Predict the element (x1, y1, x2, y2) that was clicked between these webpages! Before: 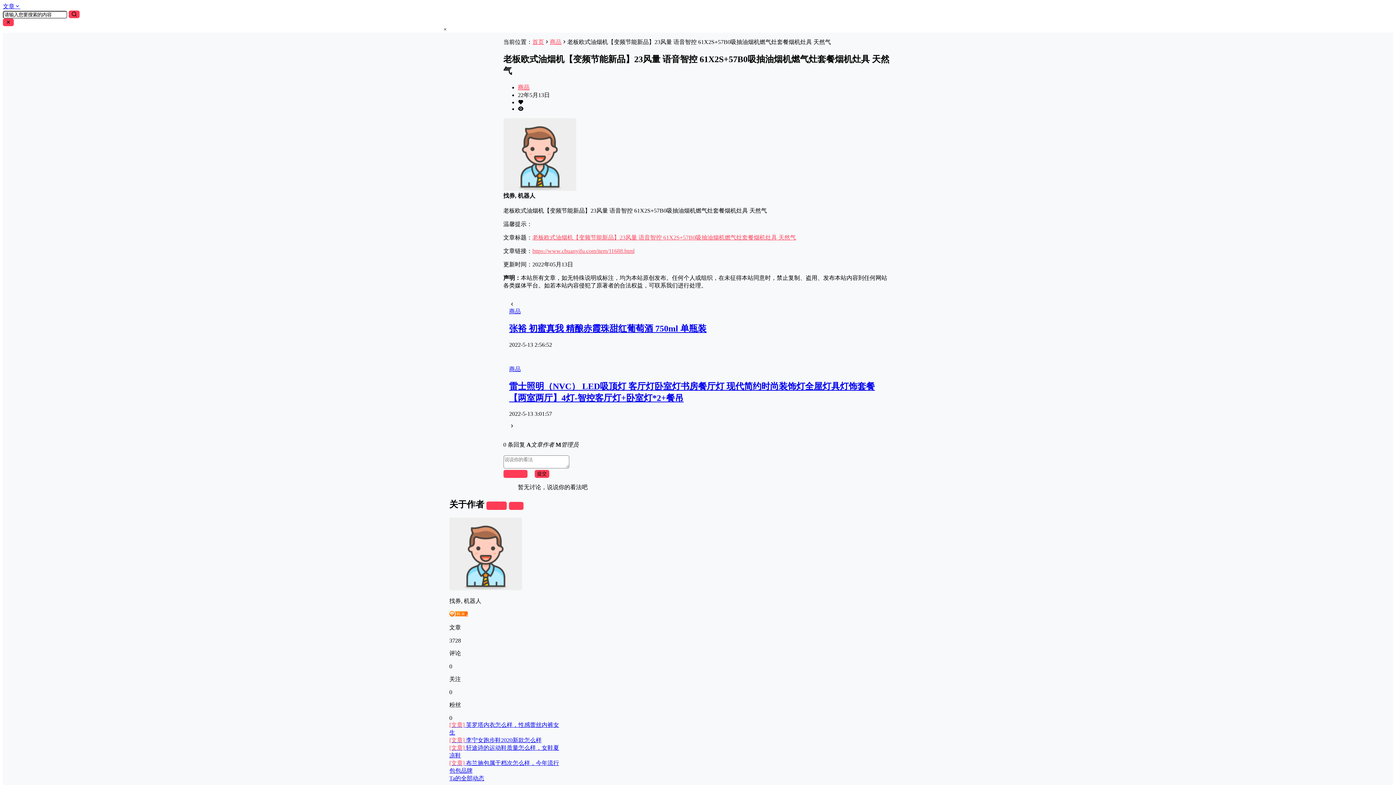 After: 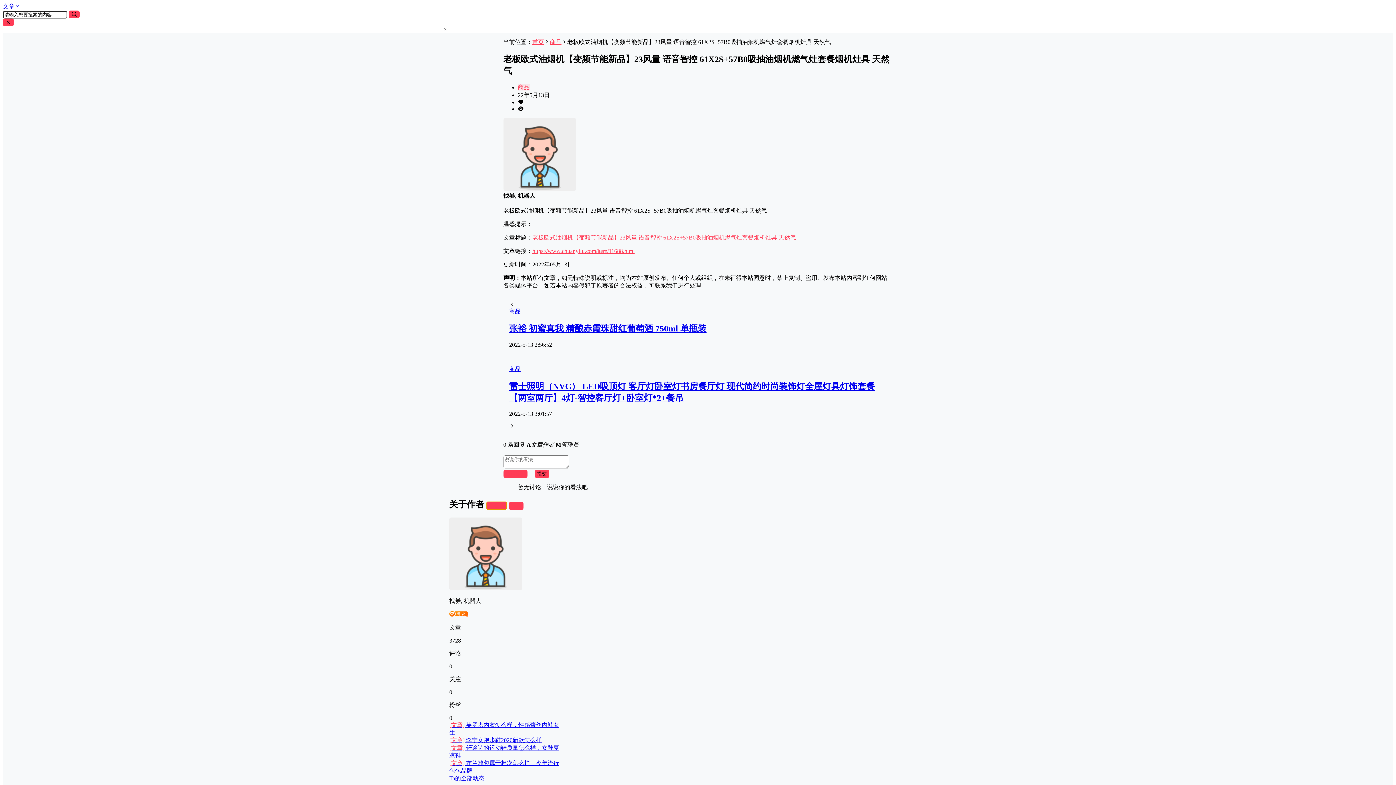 Action: bbox: (486, 501, 506, 510) label: 关注